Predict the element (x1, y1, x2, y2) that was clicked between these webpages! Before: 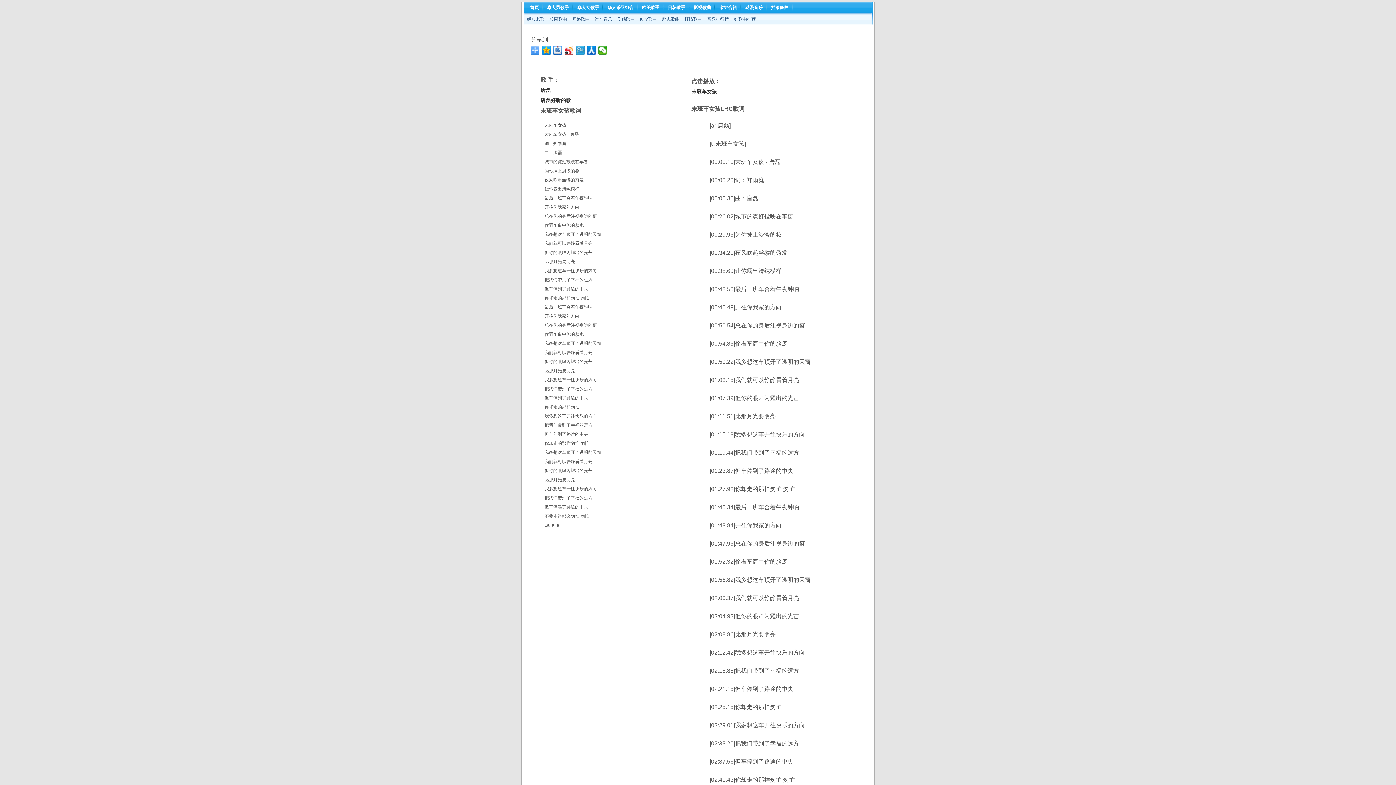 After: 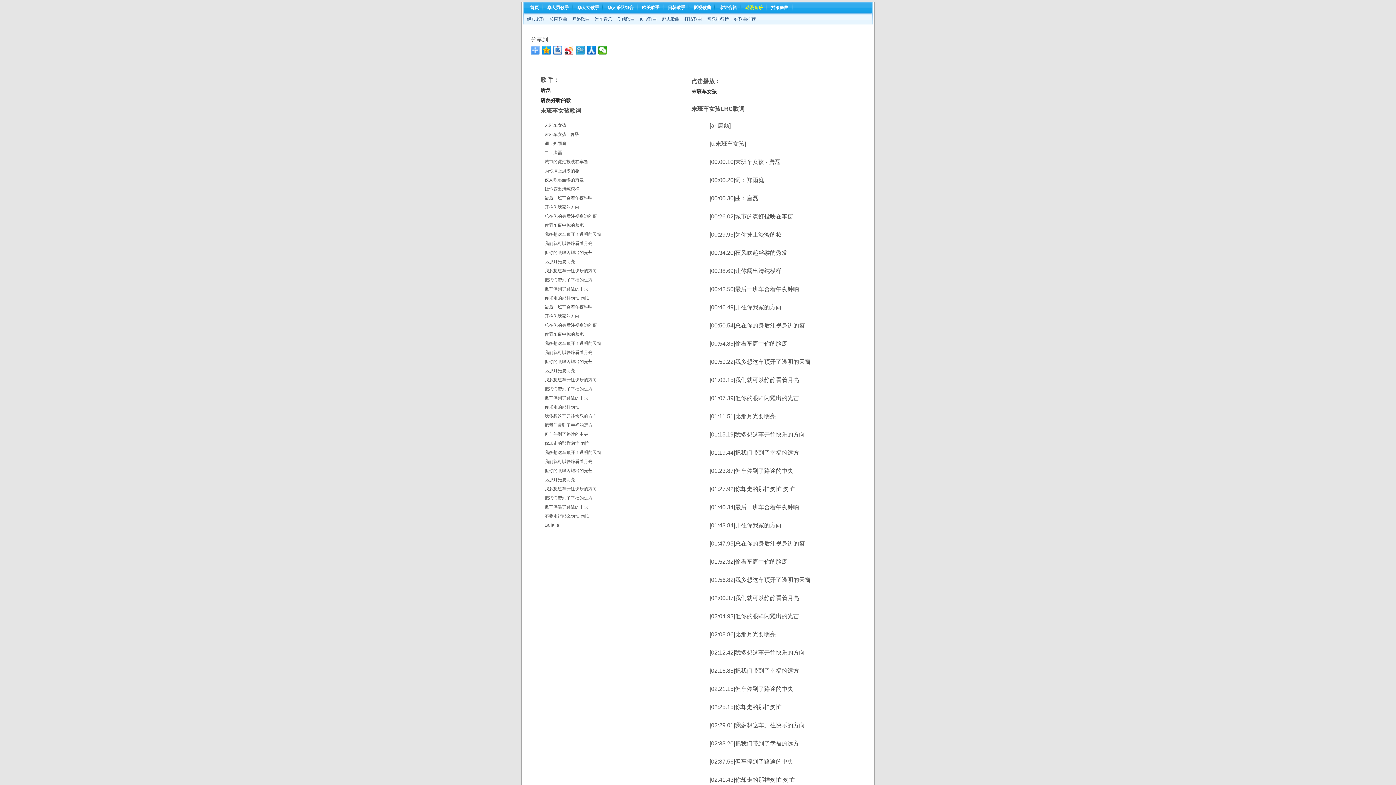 Action: bbox: (741, 4, 766, 10) label: 动漫音乐